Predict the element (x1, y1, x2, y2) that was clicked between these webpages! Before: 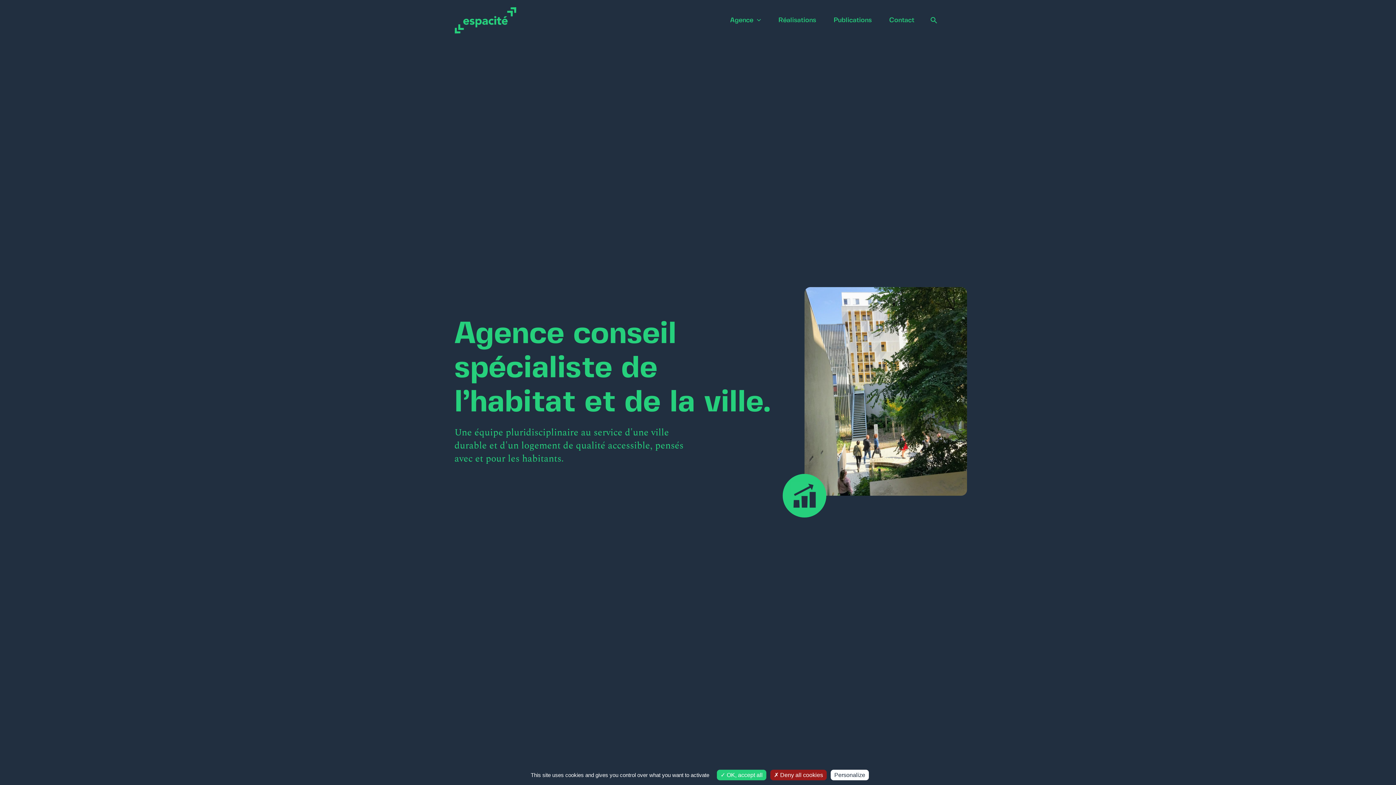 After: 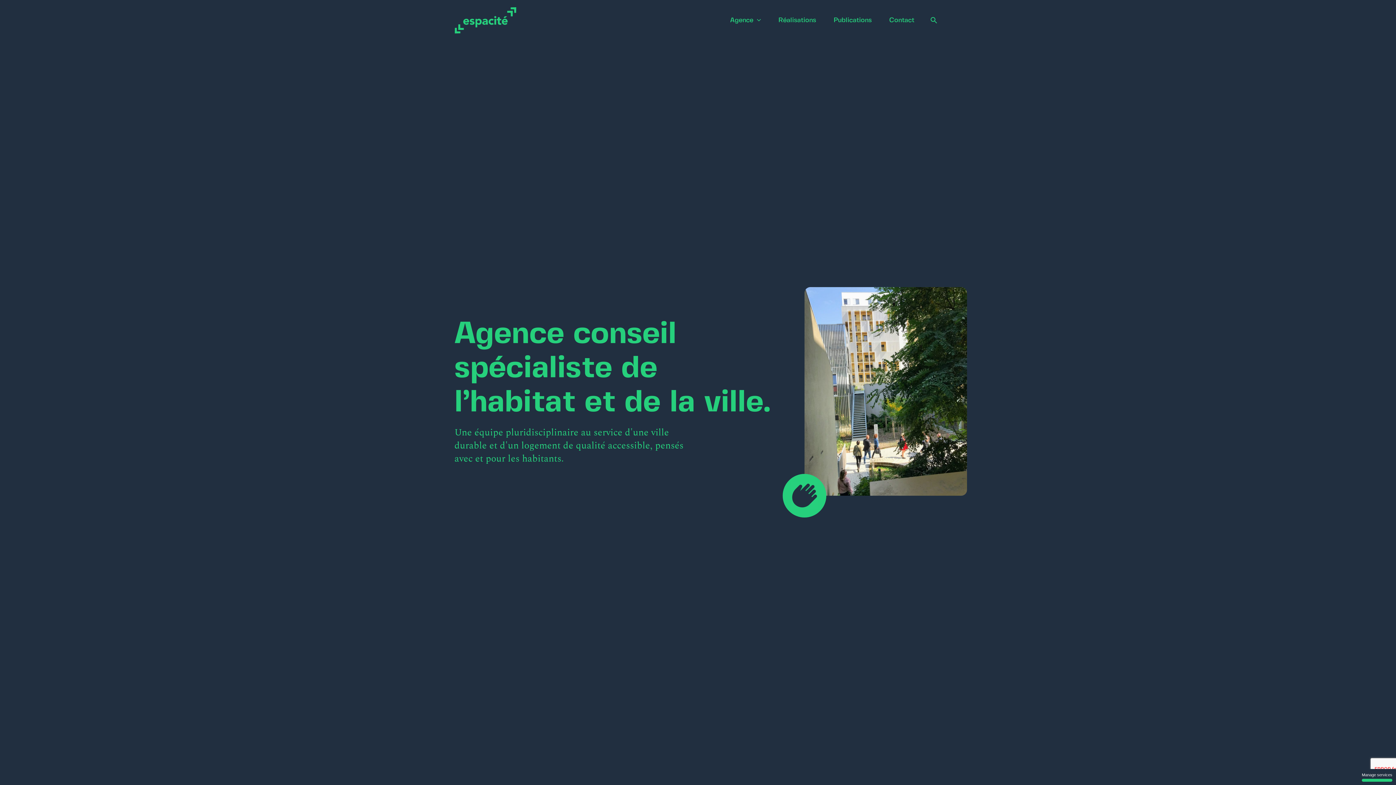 Action: label:  OK, accept all bbox: (717, 770, 766, 780)